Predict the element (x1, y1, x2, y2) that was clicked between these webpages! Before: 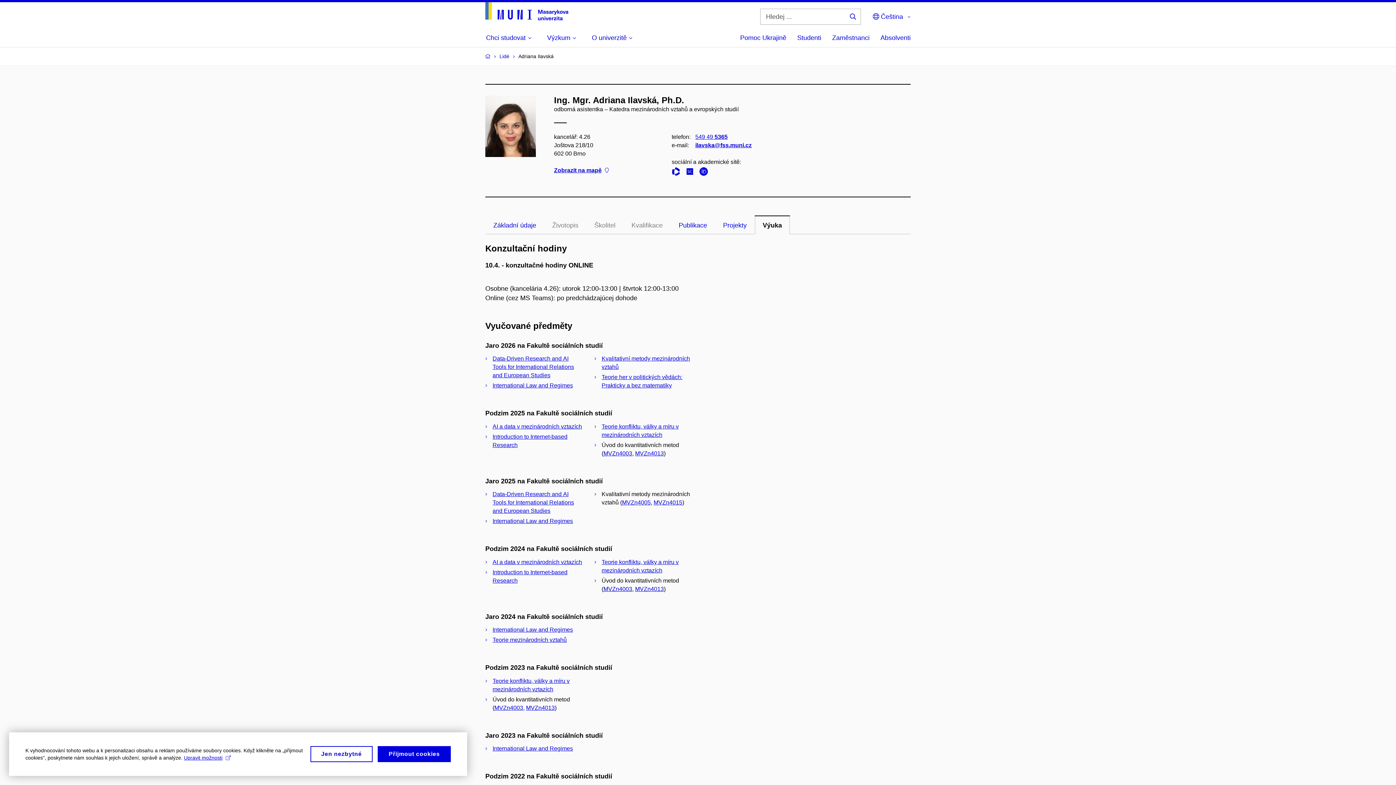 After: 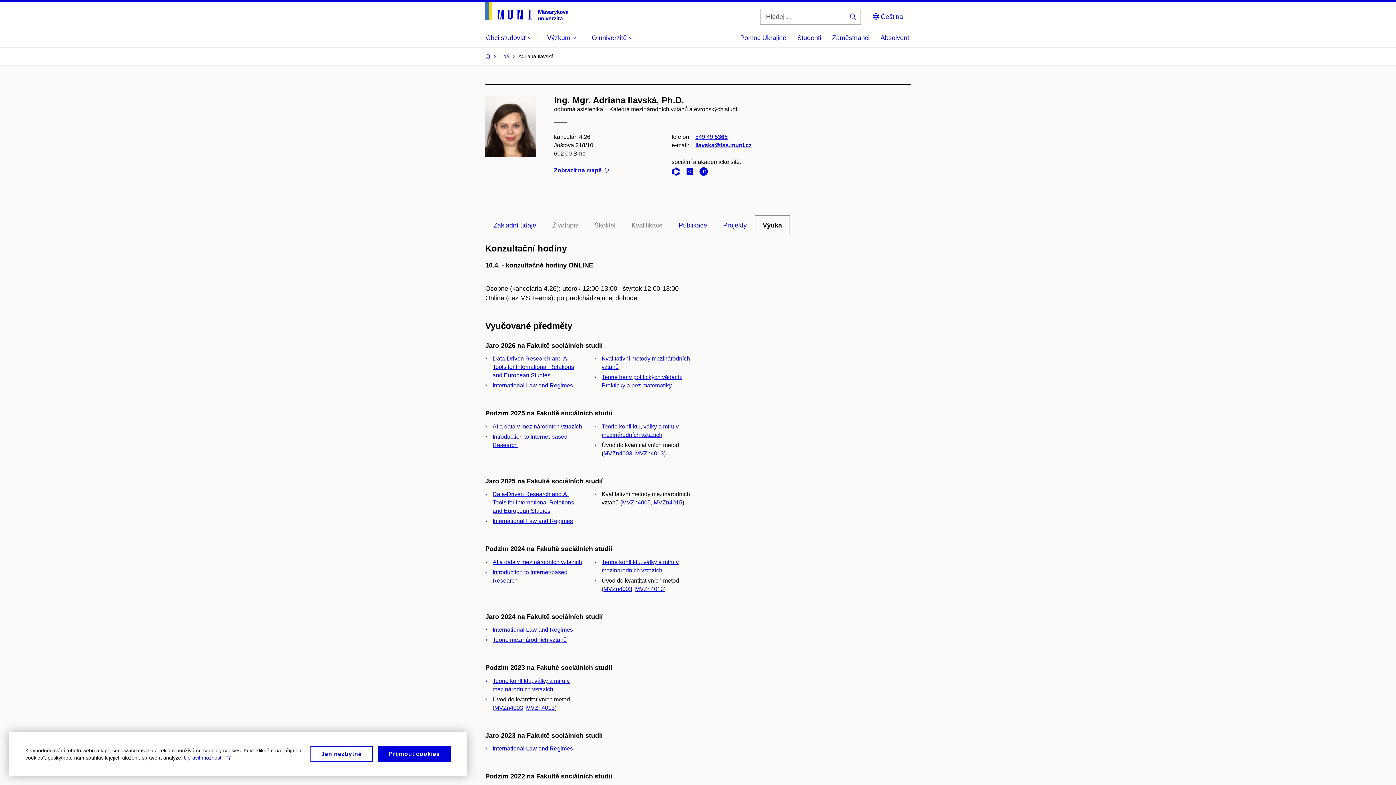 Action: bbox: (544, 215, 586, 234) label: Životopis